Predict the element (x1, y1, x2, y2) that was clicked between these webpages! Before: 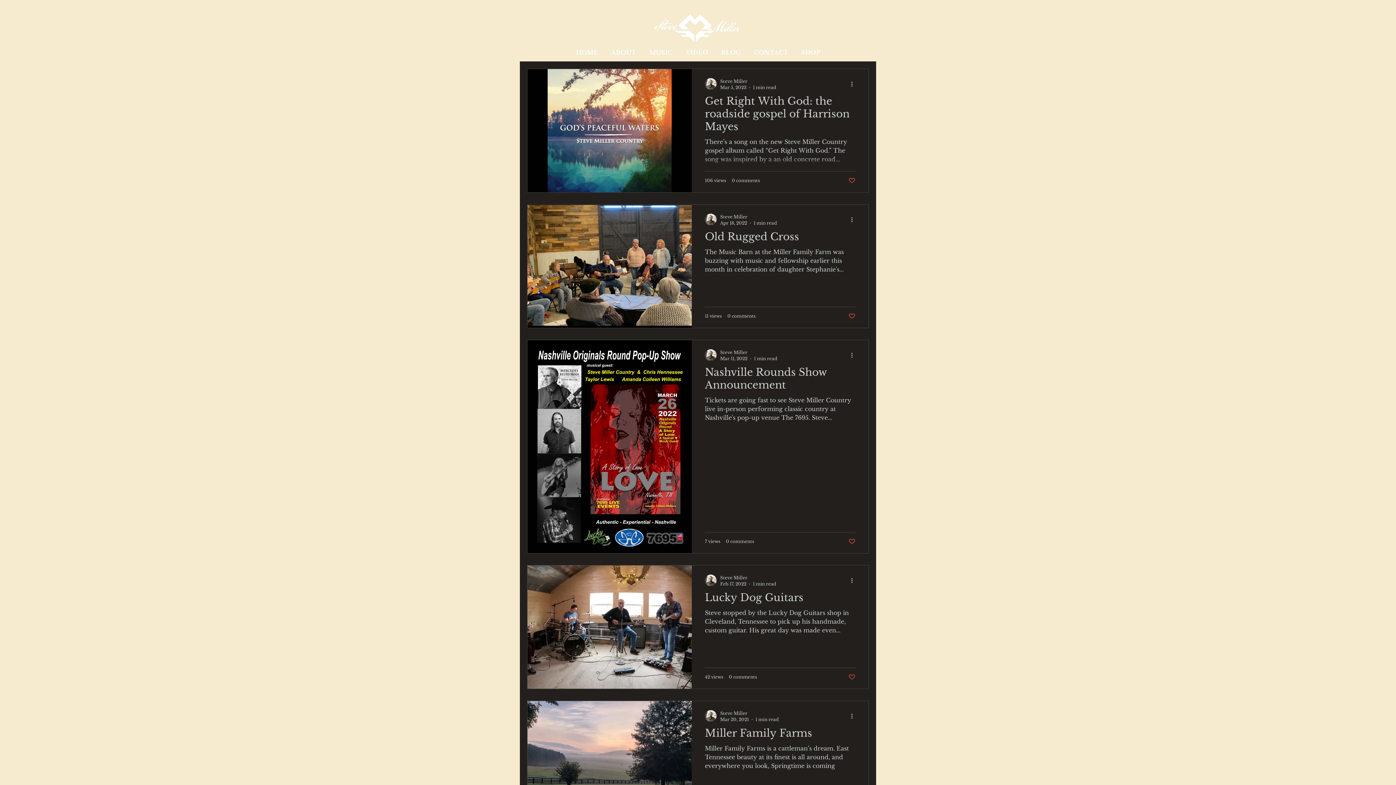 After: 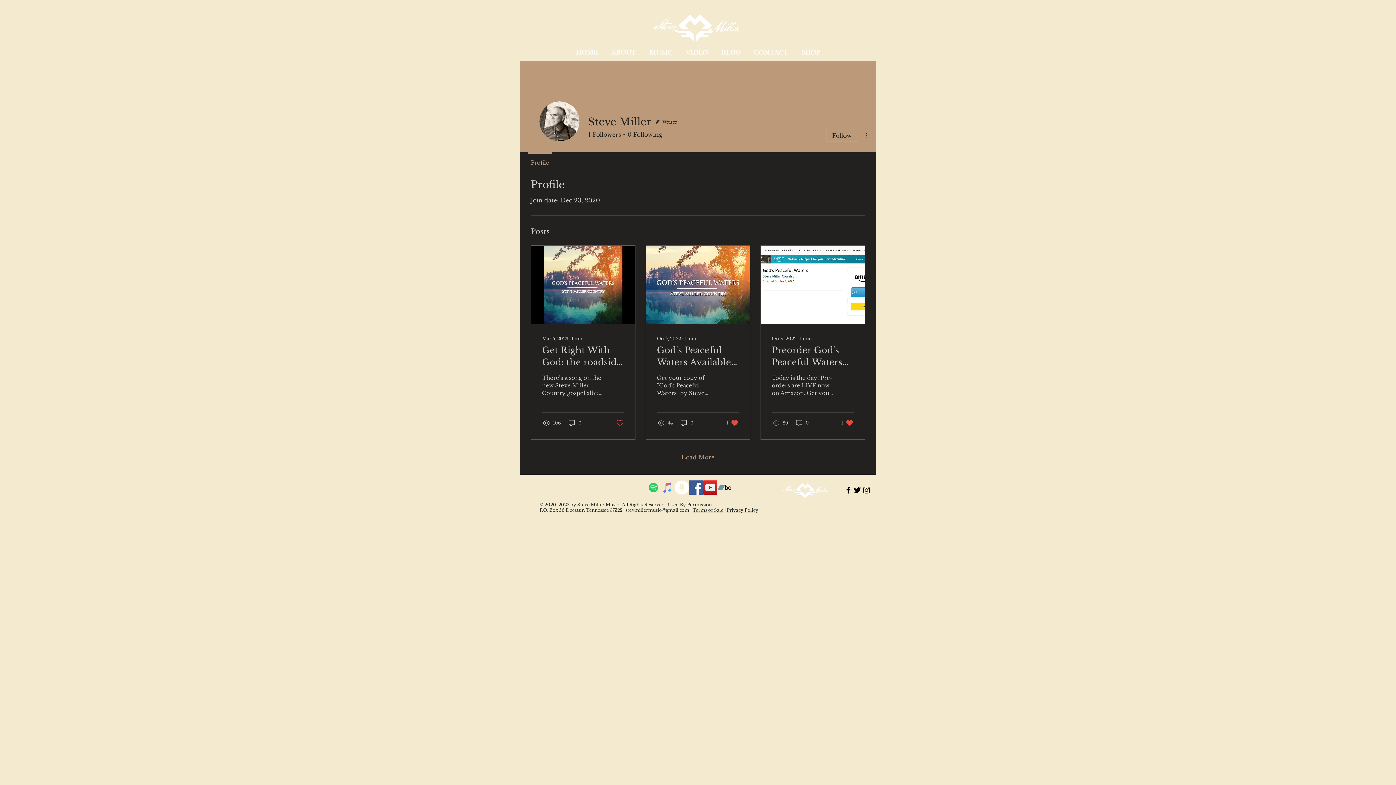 Action: bbox: (705, 78, 716, 89)